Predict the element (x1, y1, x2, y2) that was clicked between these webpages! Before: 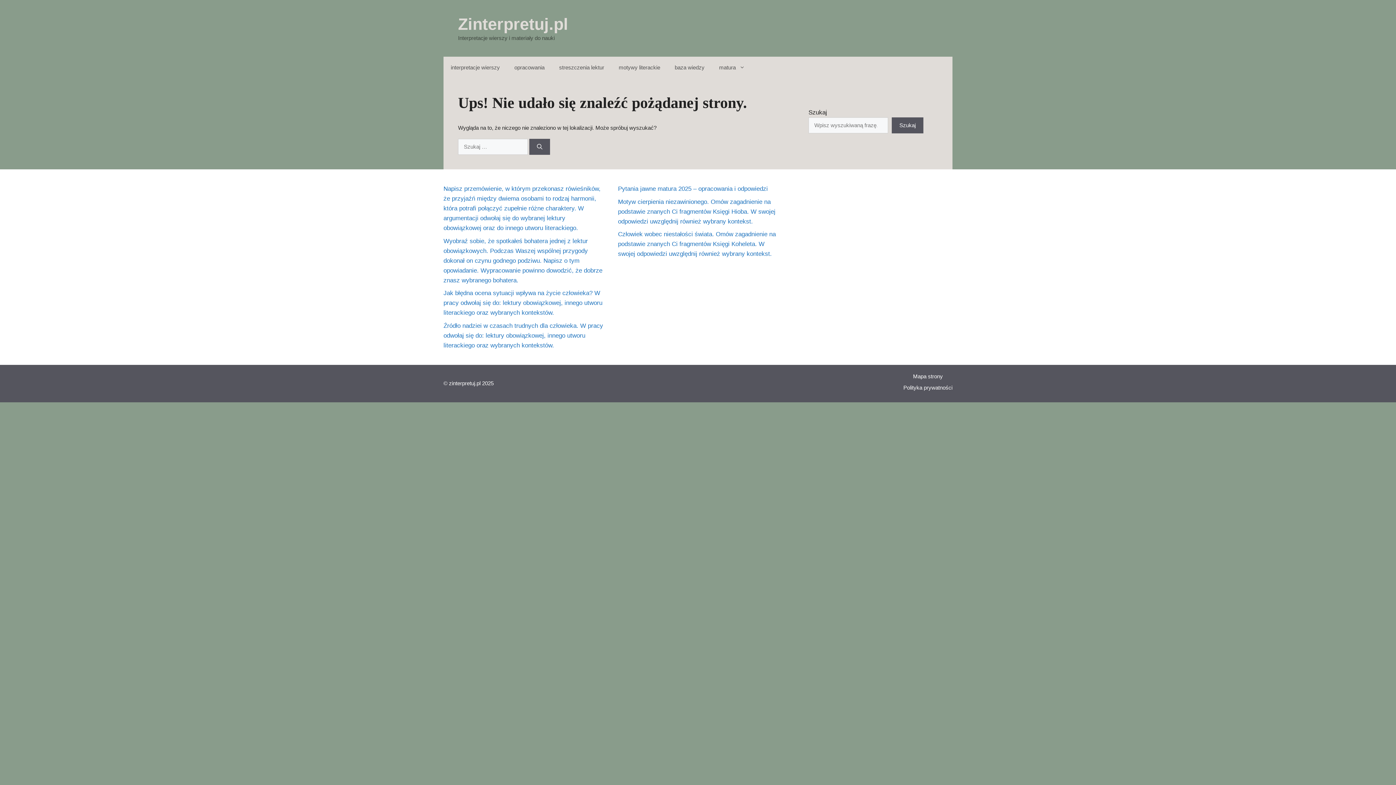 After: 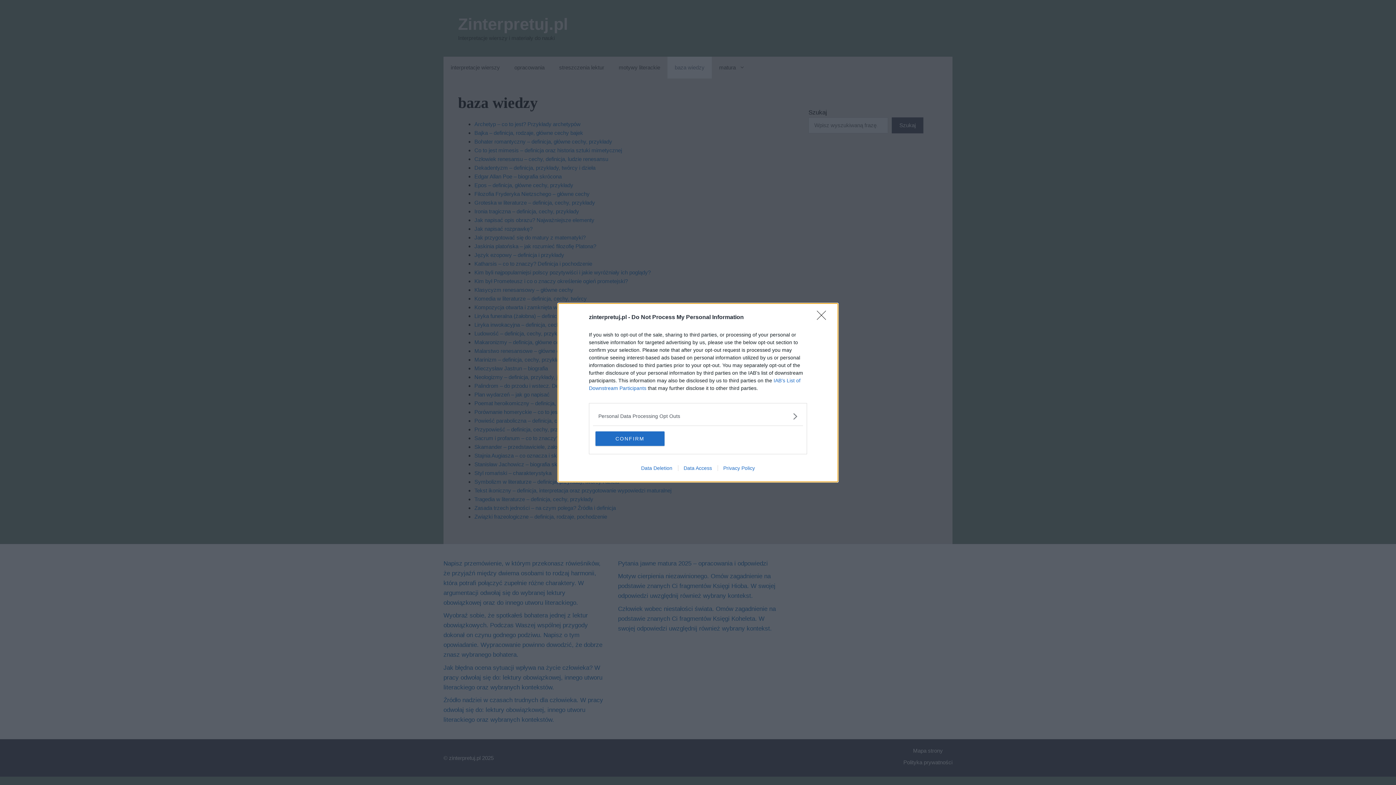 Action: label: baza wiedzy bbox: (667, 56, 712, 78)